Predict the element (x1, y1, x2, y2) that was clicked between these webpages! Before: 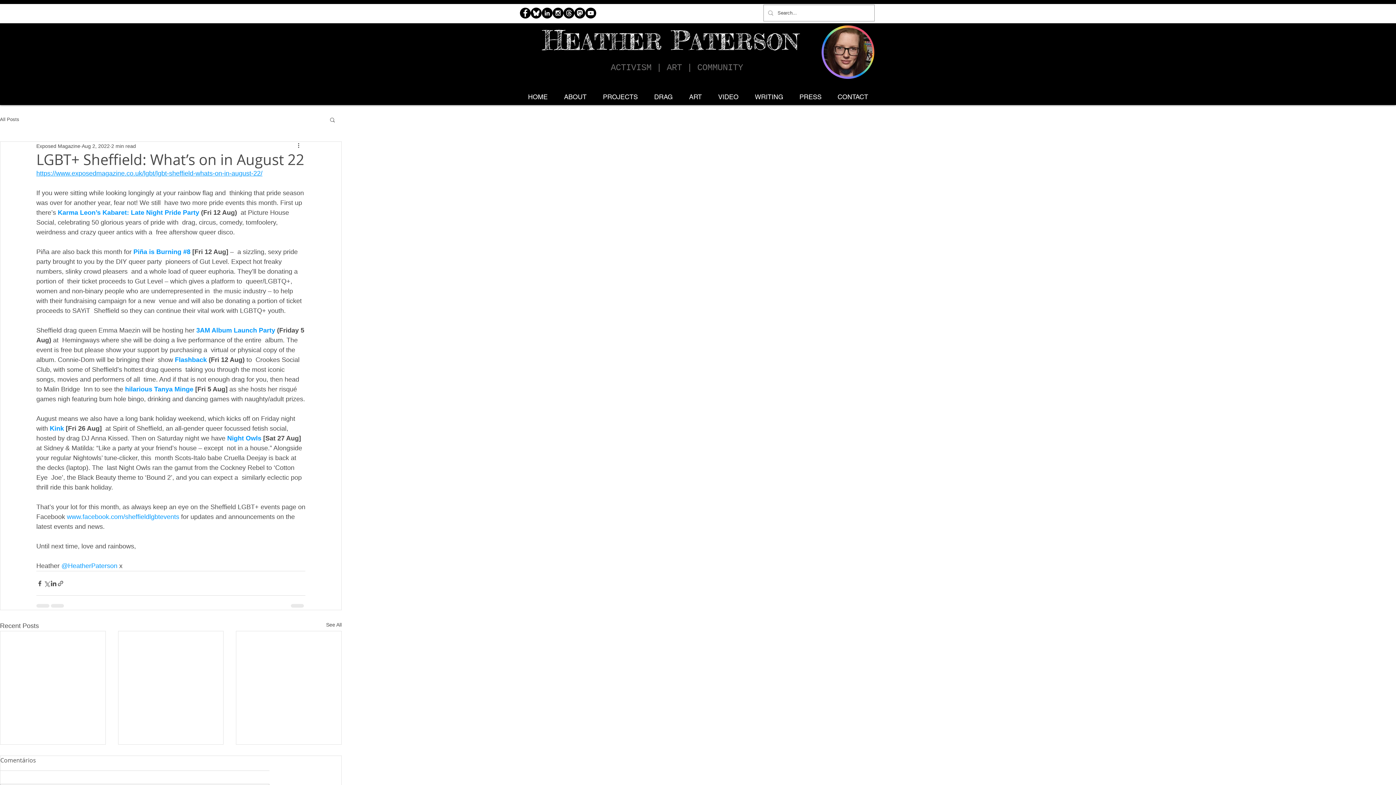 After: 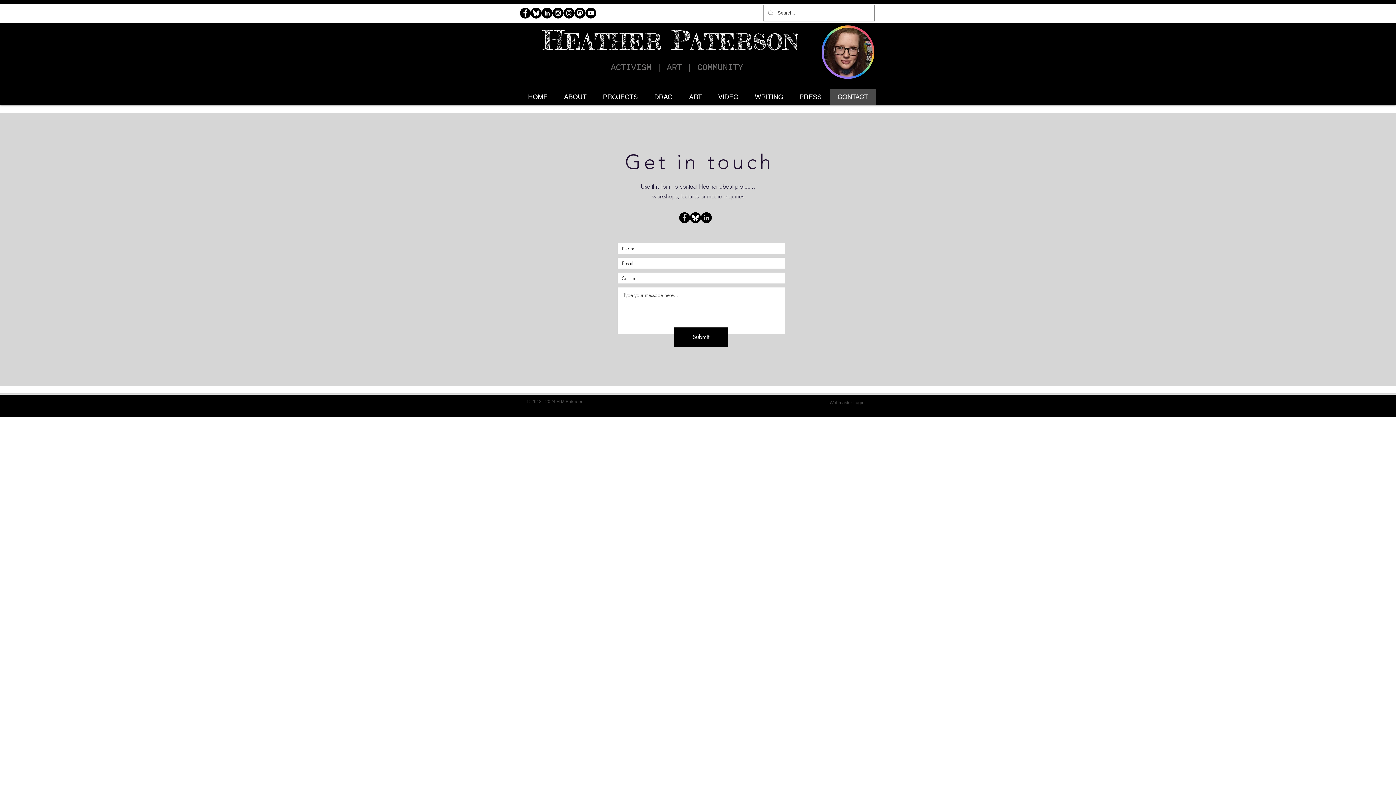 Action: bbox: (829, 88, 876, 105) label: CONTACT